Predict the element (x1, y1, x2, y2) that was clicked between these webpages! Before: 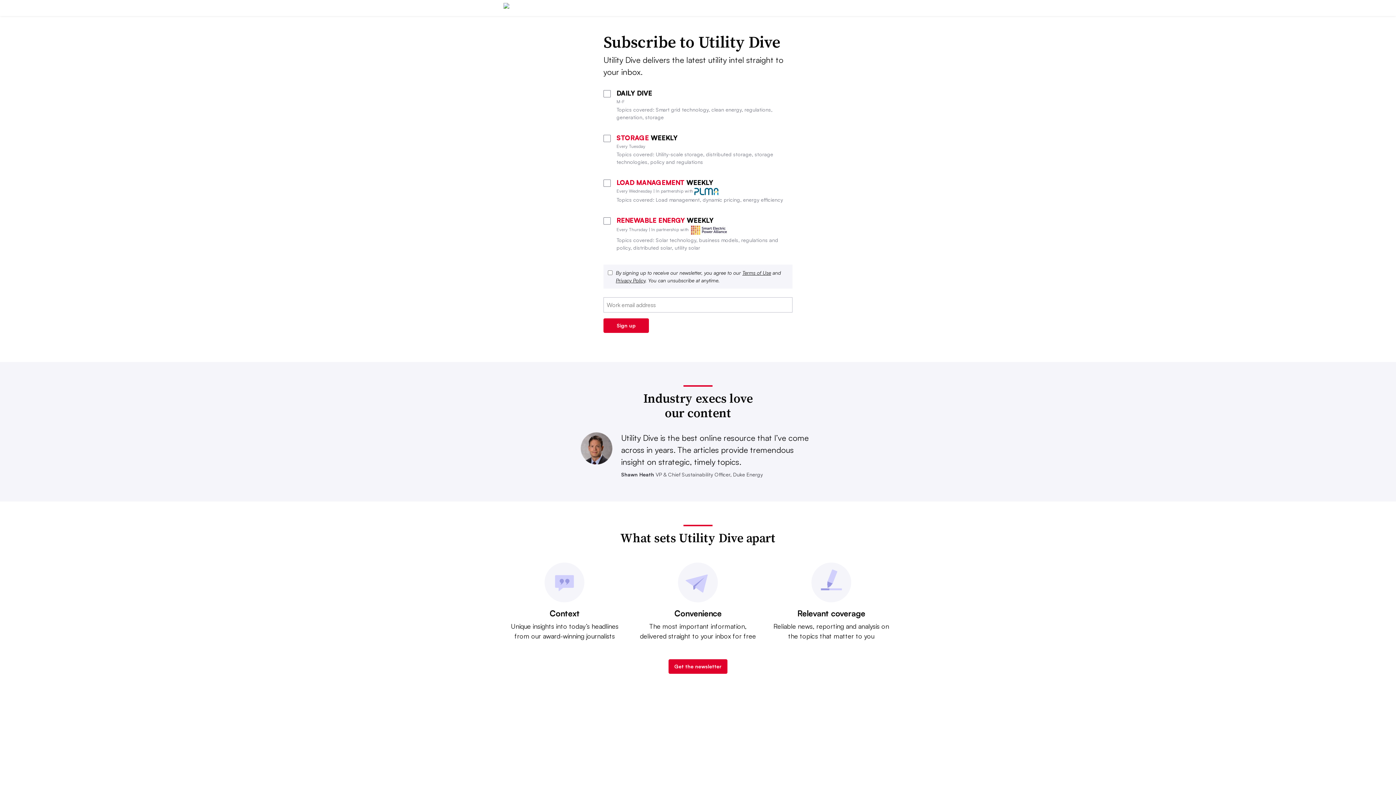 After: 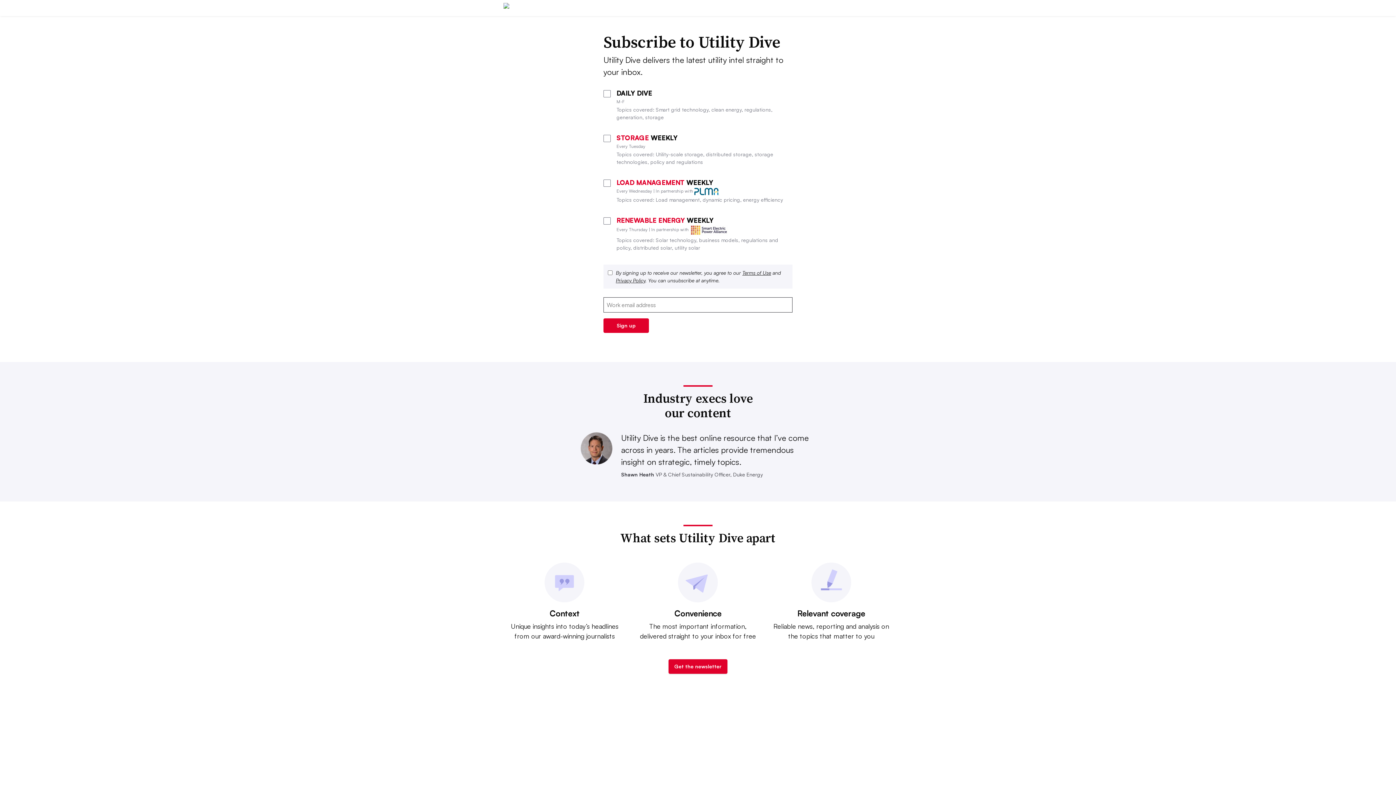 Action: label: Get the newsletter bbox: (668, 659, 727, 674)